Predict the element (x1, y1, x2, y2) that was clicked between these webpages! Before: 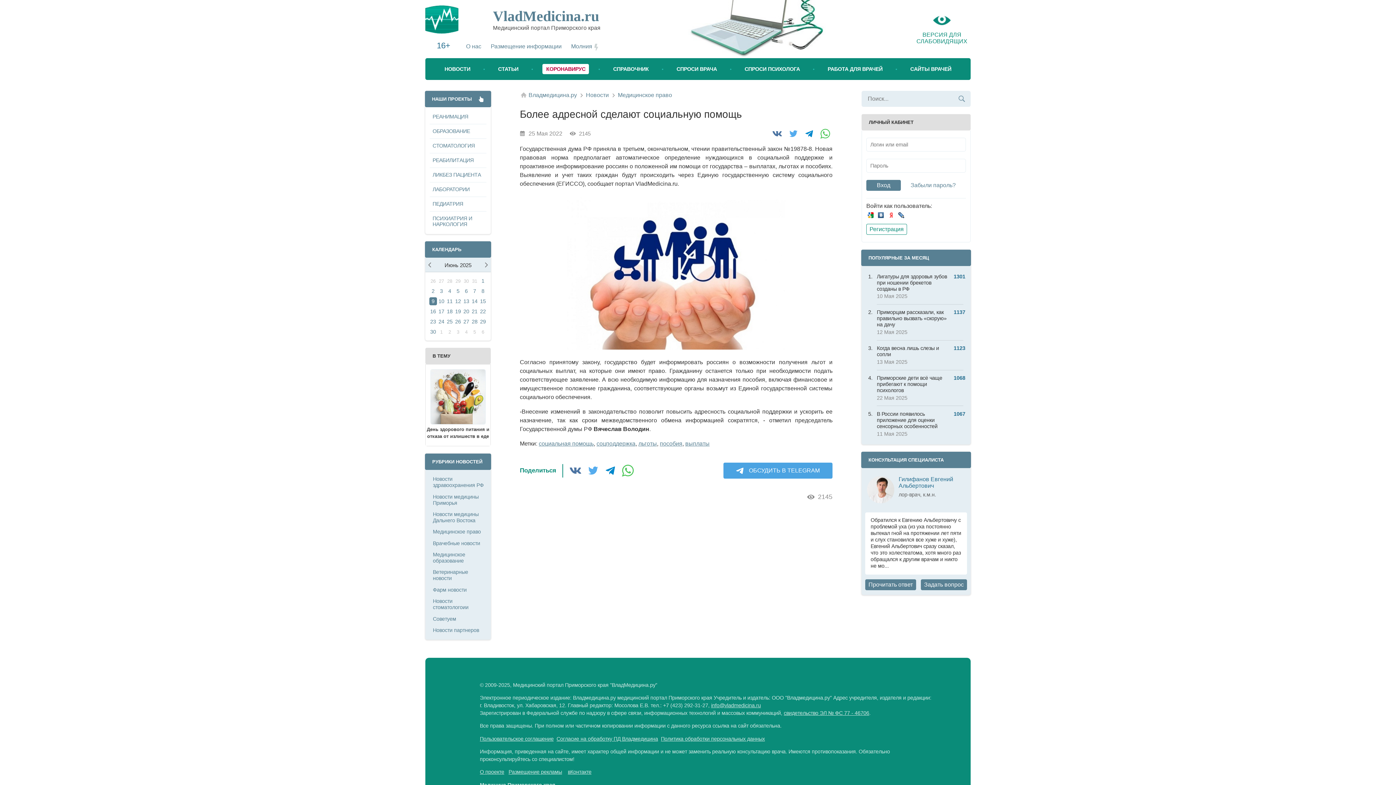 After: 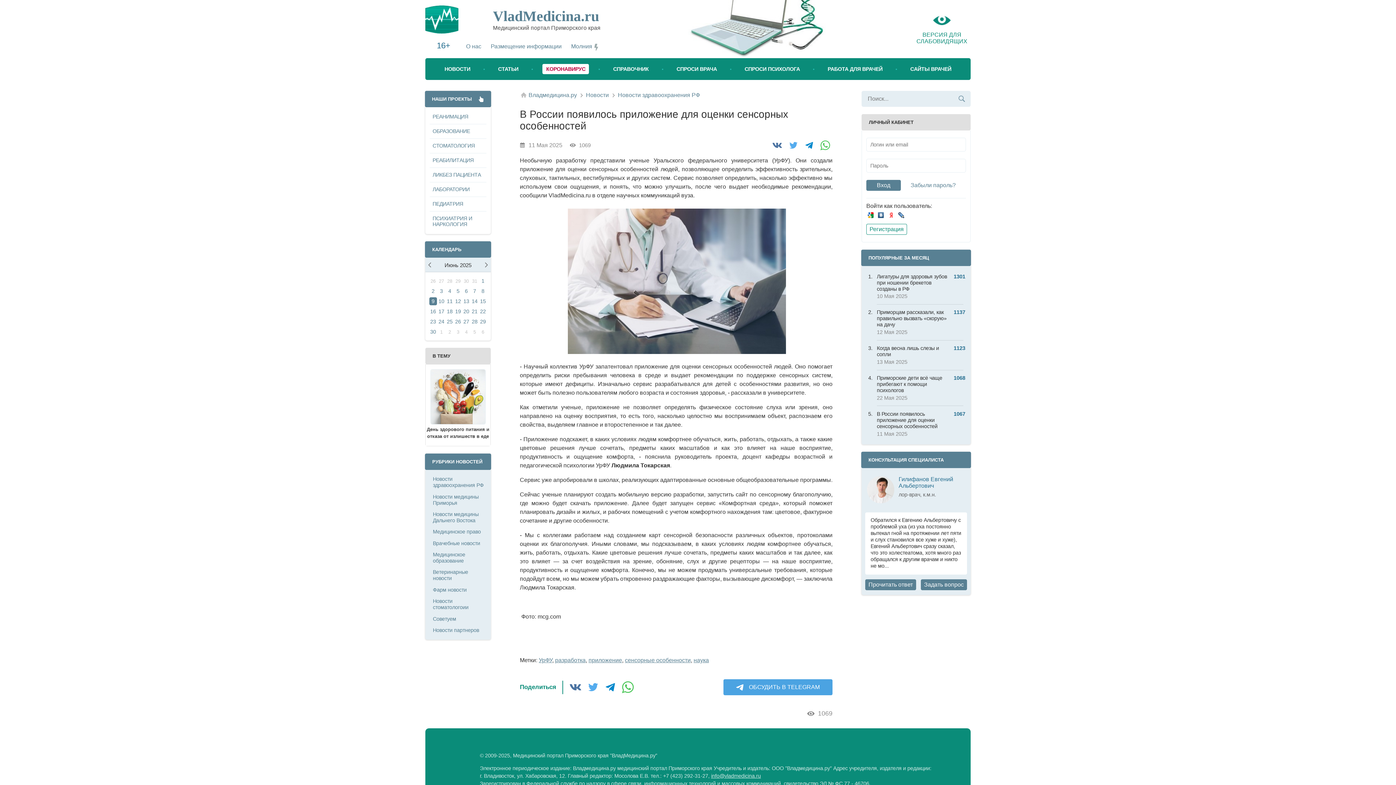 Action: bbox: (864, 408, 968, 440) label: В России появилось приложение для оценки сенсорных особенностей
1067
11 Мая 2025